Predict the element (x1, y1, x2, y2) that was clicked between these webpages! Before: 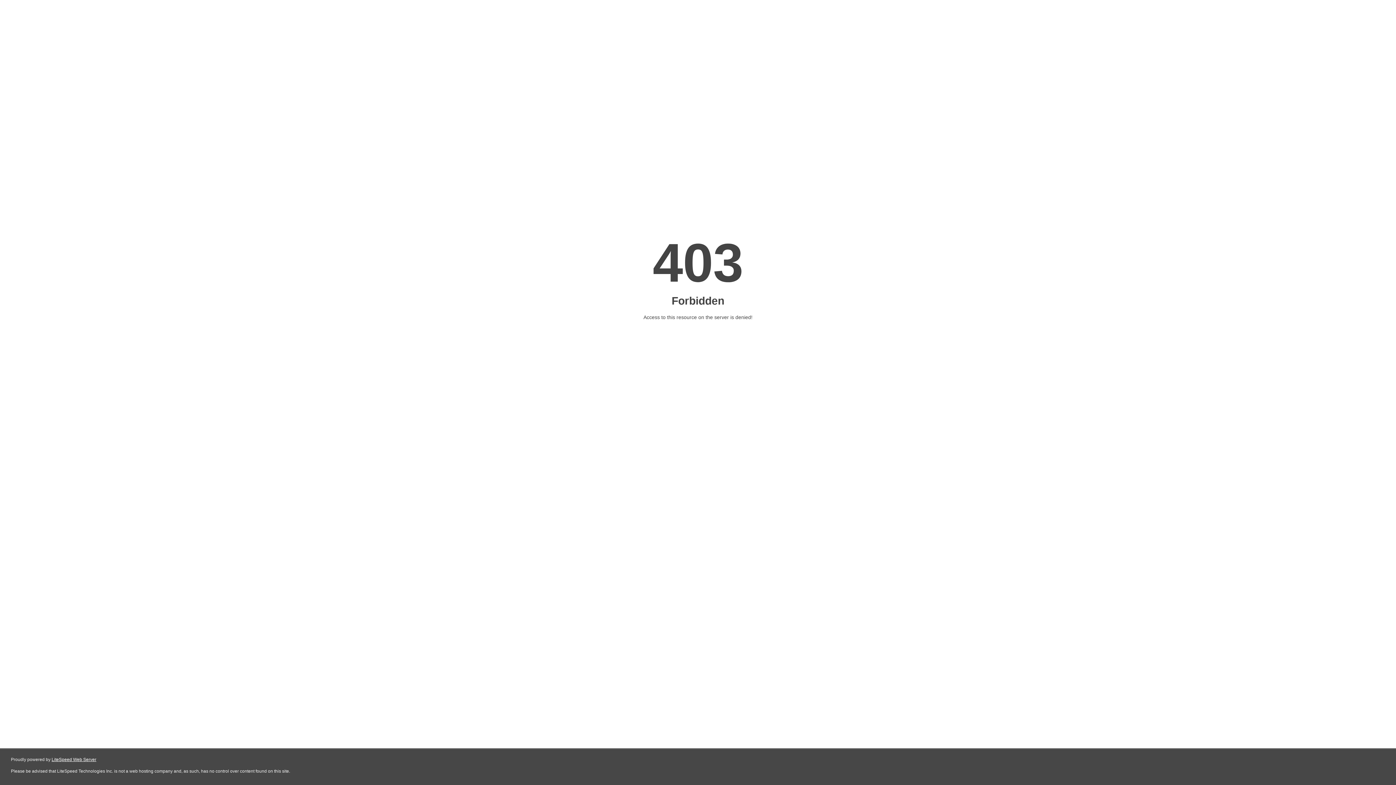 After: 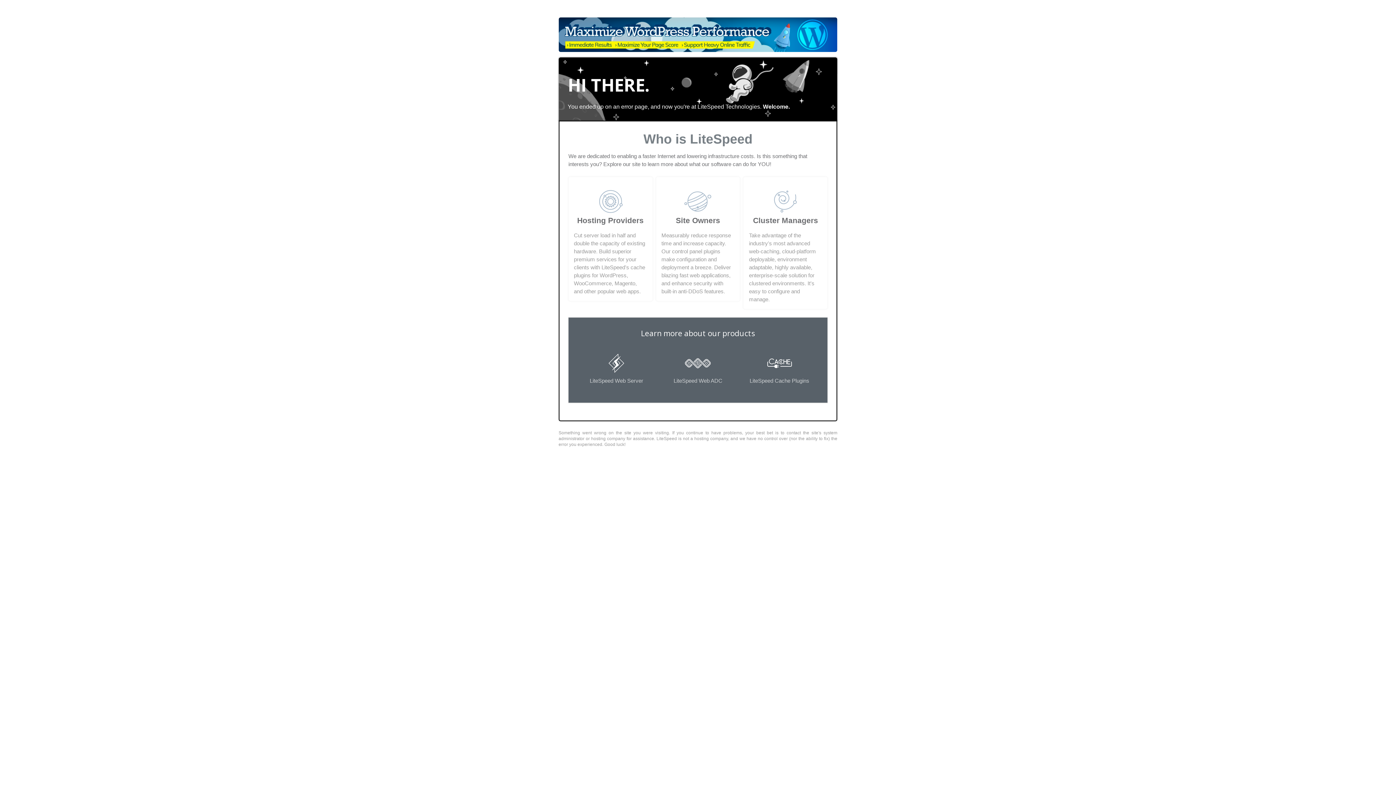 Action: label: LiteSpeed Web Server bbox: (51, 757, 96, 762)